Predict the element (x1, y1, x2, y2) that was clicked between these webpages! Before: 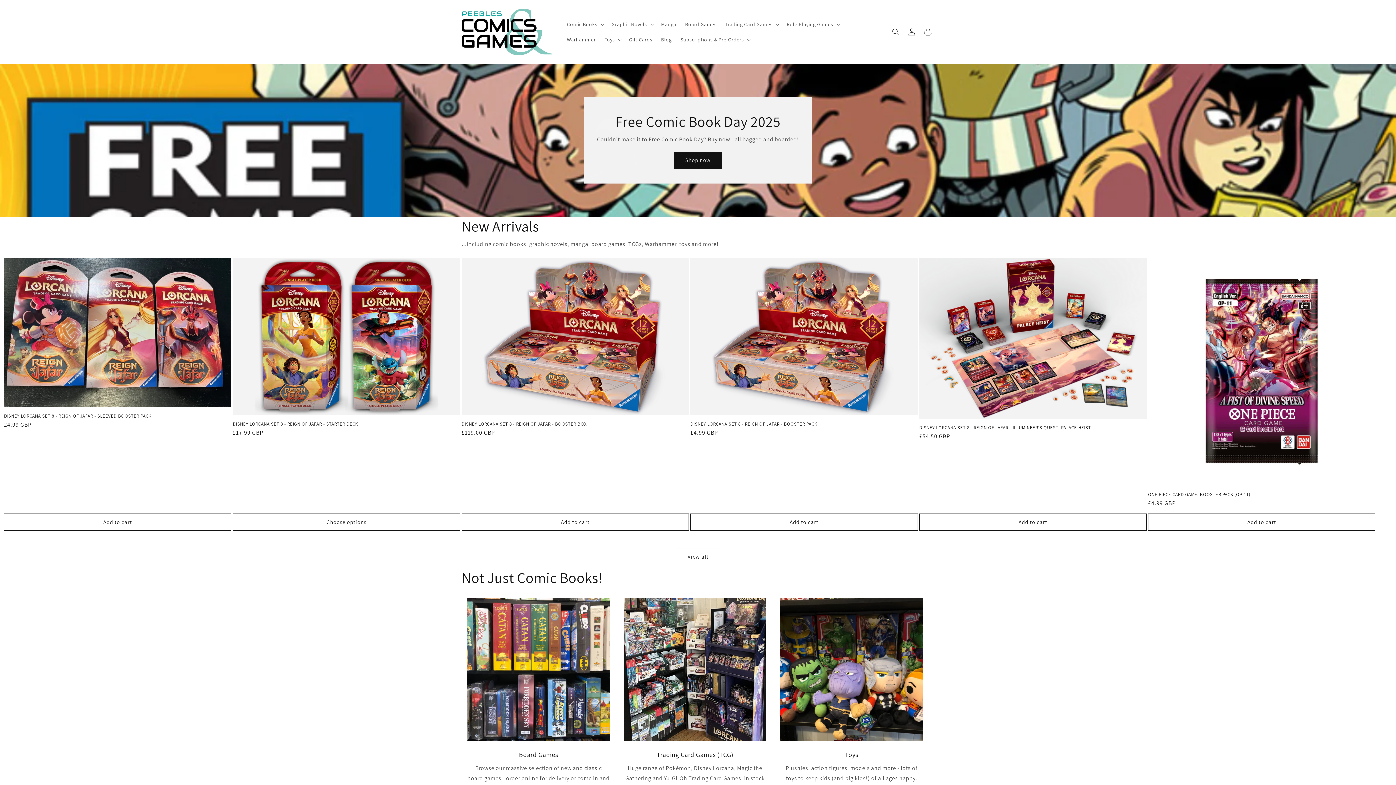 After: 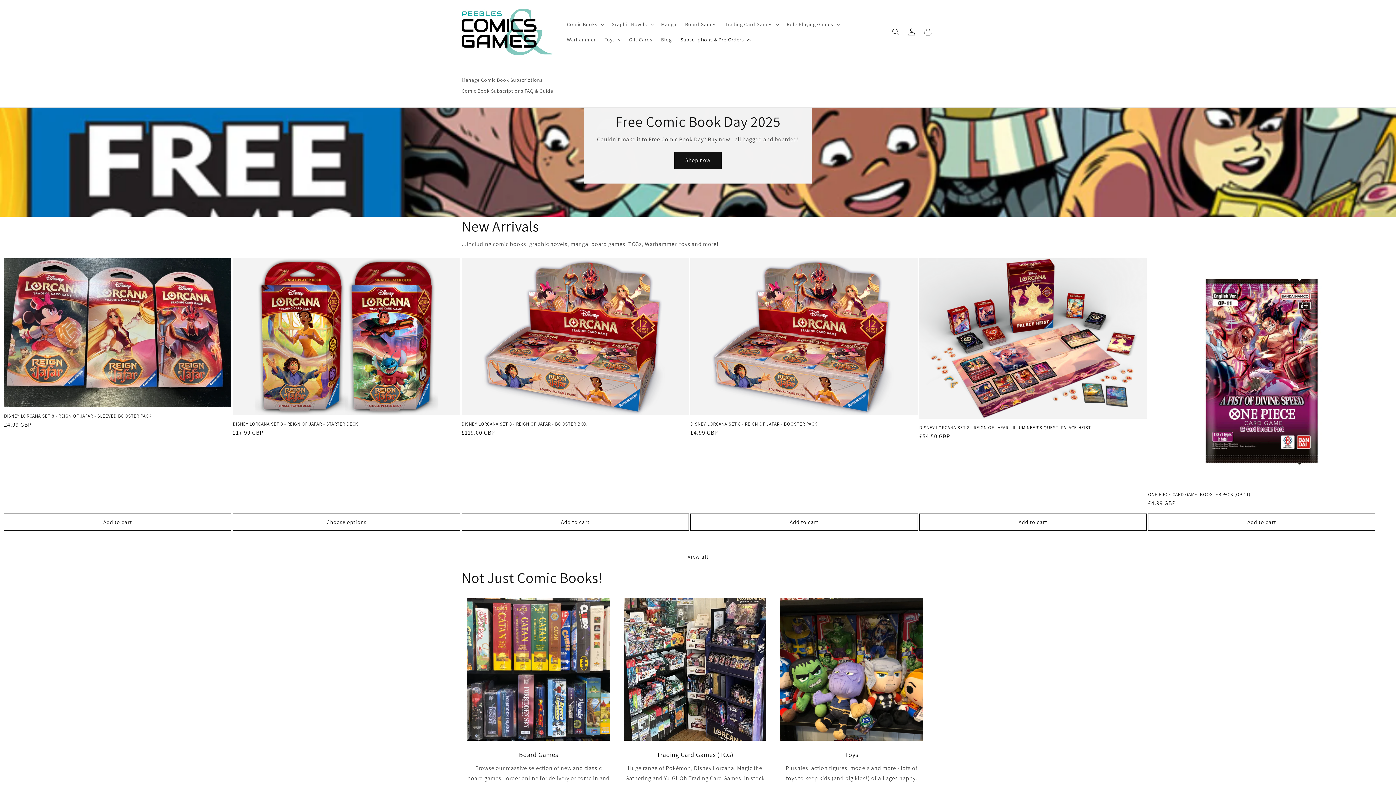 Action: label: Subscriptions & Pre-Orders bbox: (676, 31, 753, 47)